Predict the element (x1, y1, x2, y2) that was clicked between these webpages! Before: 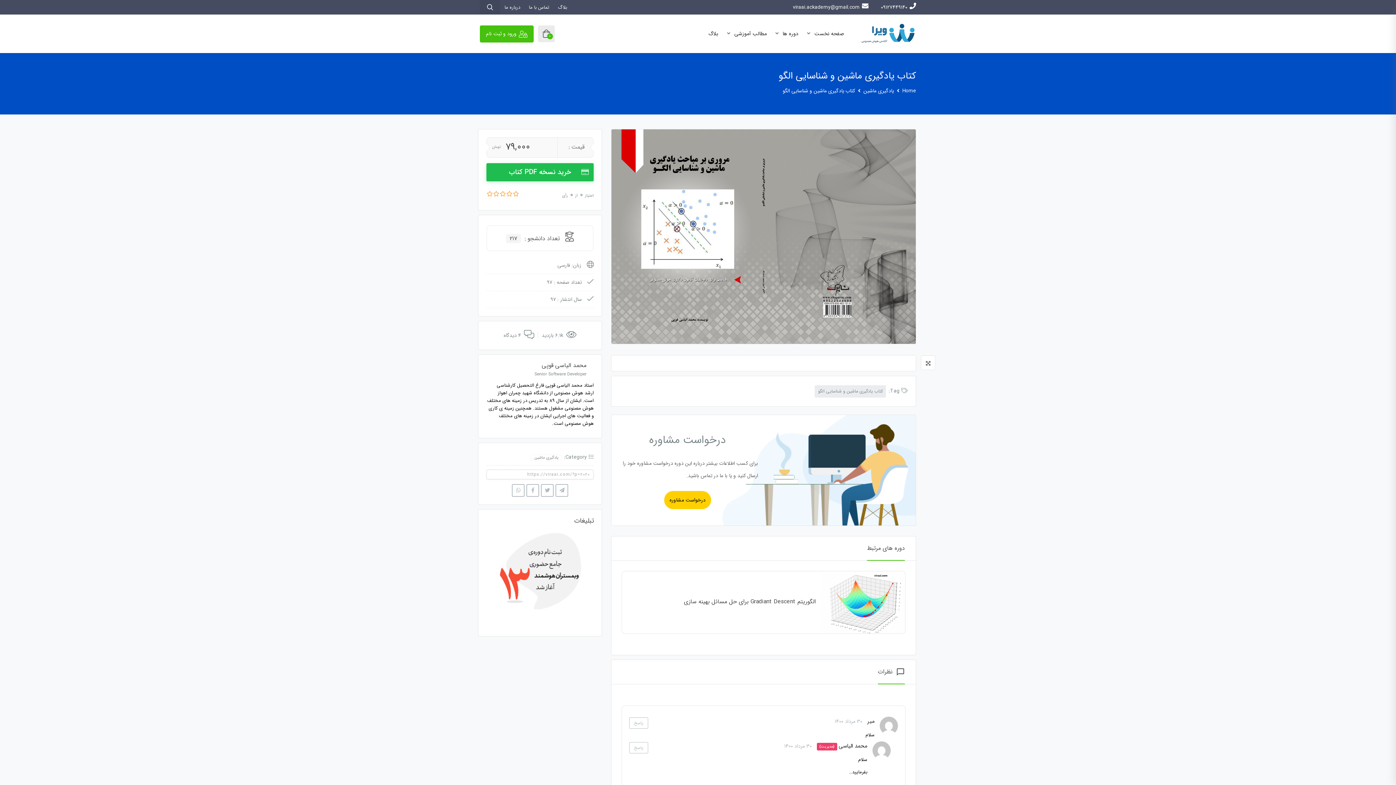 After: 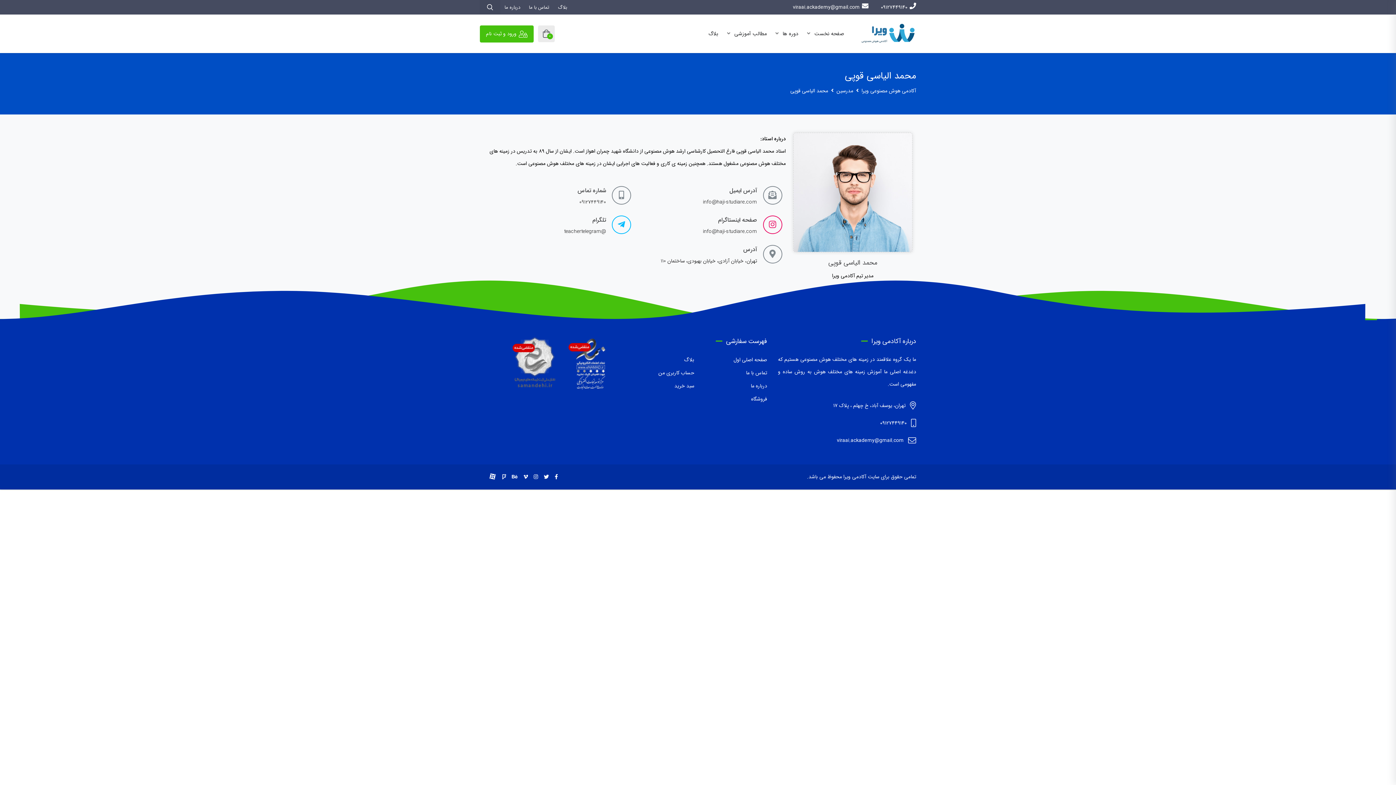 Action: label: محمد الیاسی قوپی bbox: (486, 362, 586, 368)